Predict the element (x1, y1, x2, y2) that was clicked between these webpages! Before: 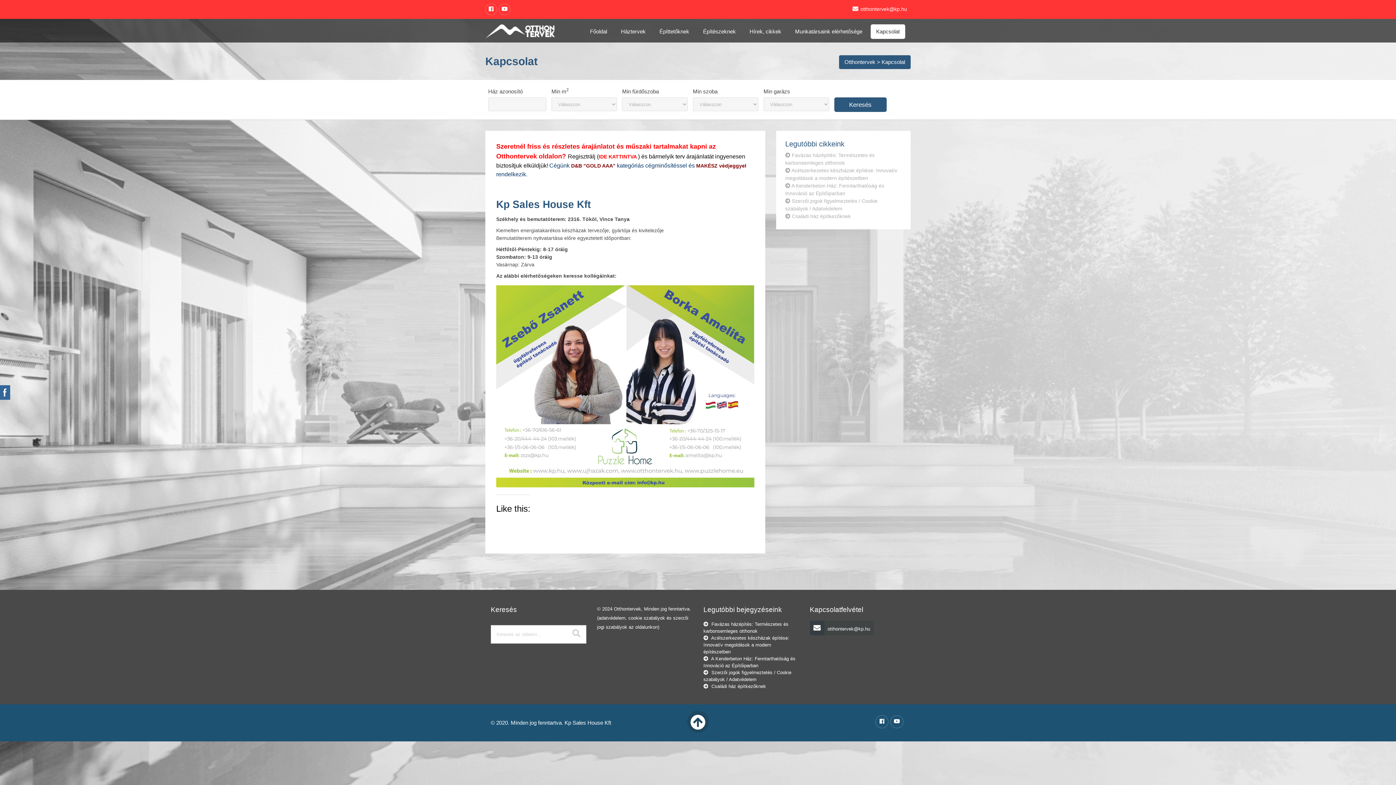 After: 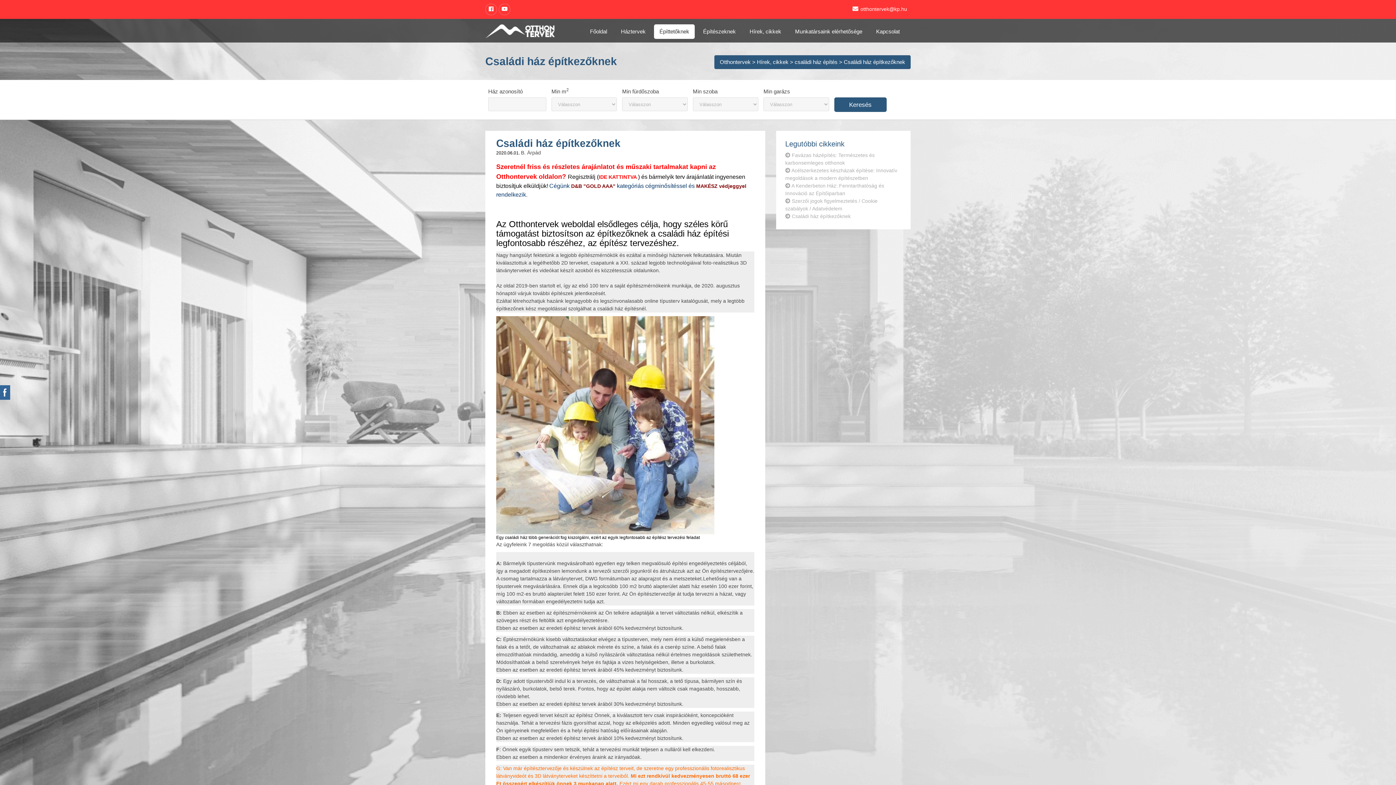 Action: label:  Családi ház építkezőknek bbox: (703, 684, 766, 689)